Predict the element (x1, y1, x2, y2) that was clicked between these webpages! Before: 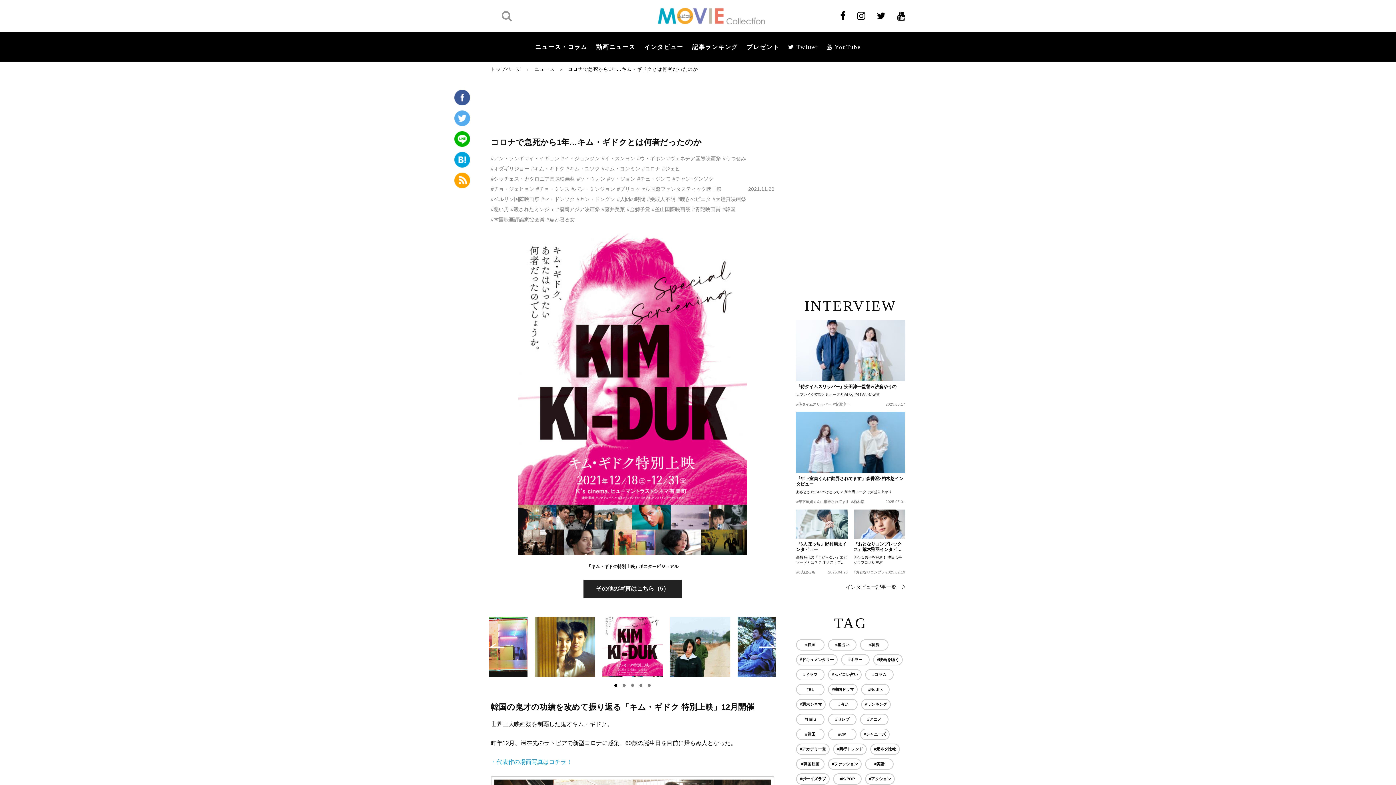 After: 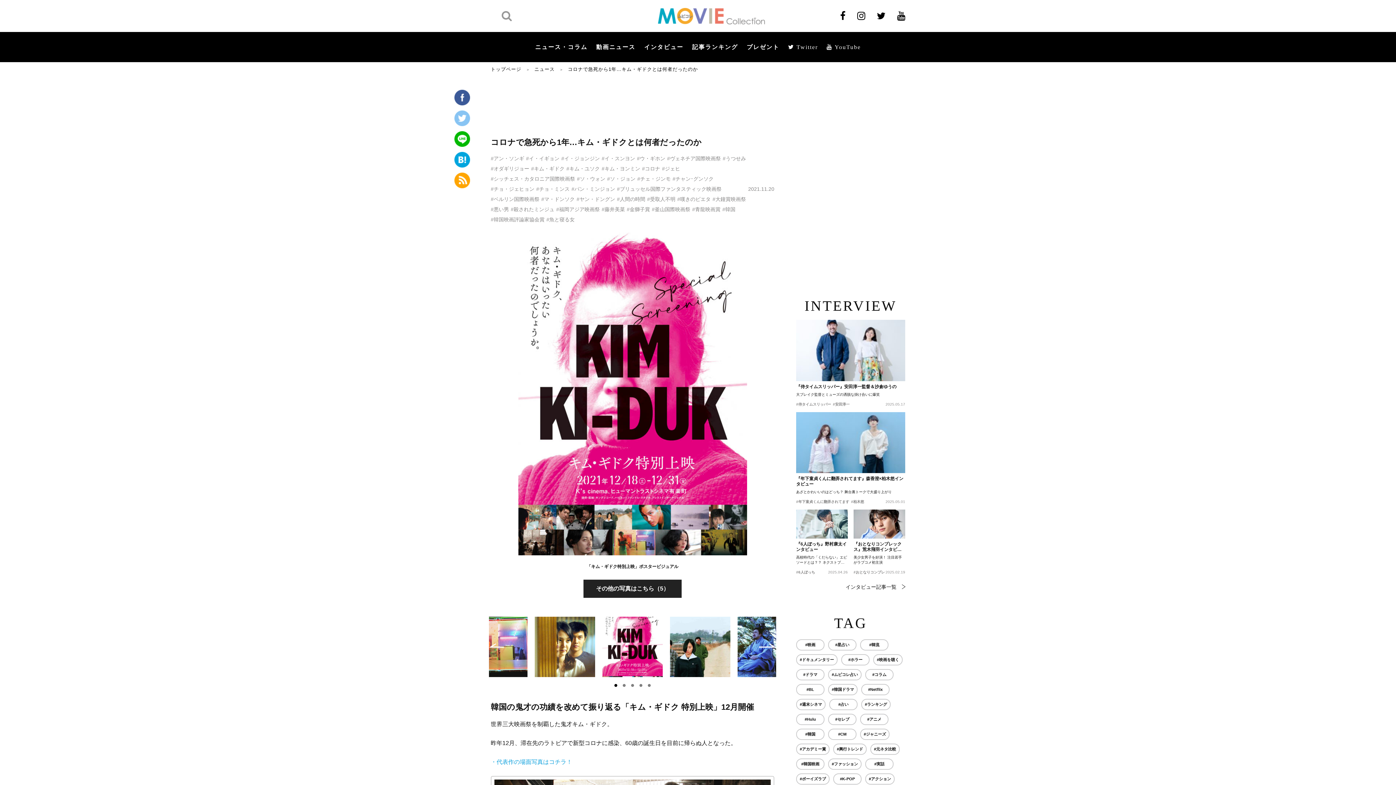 Action: bbox: (454, 110, 470, 126)